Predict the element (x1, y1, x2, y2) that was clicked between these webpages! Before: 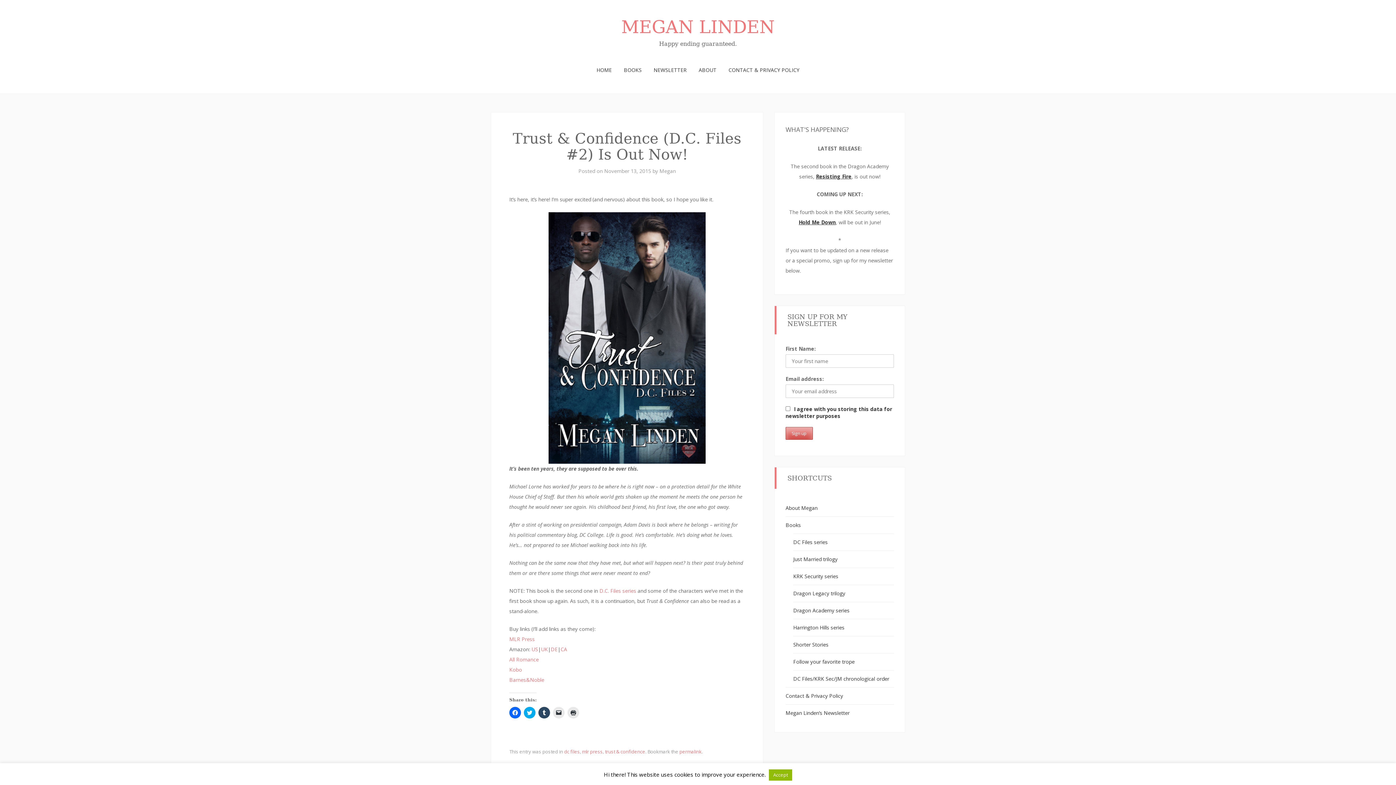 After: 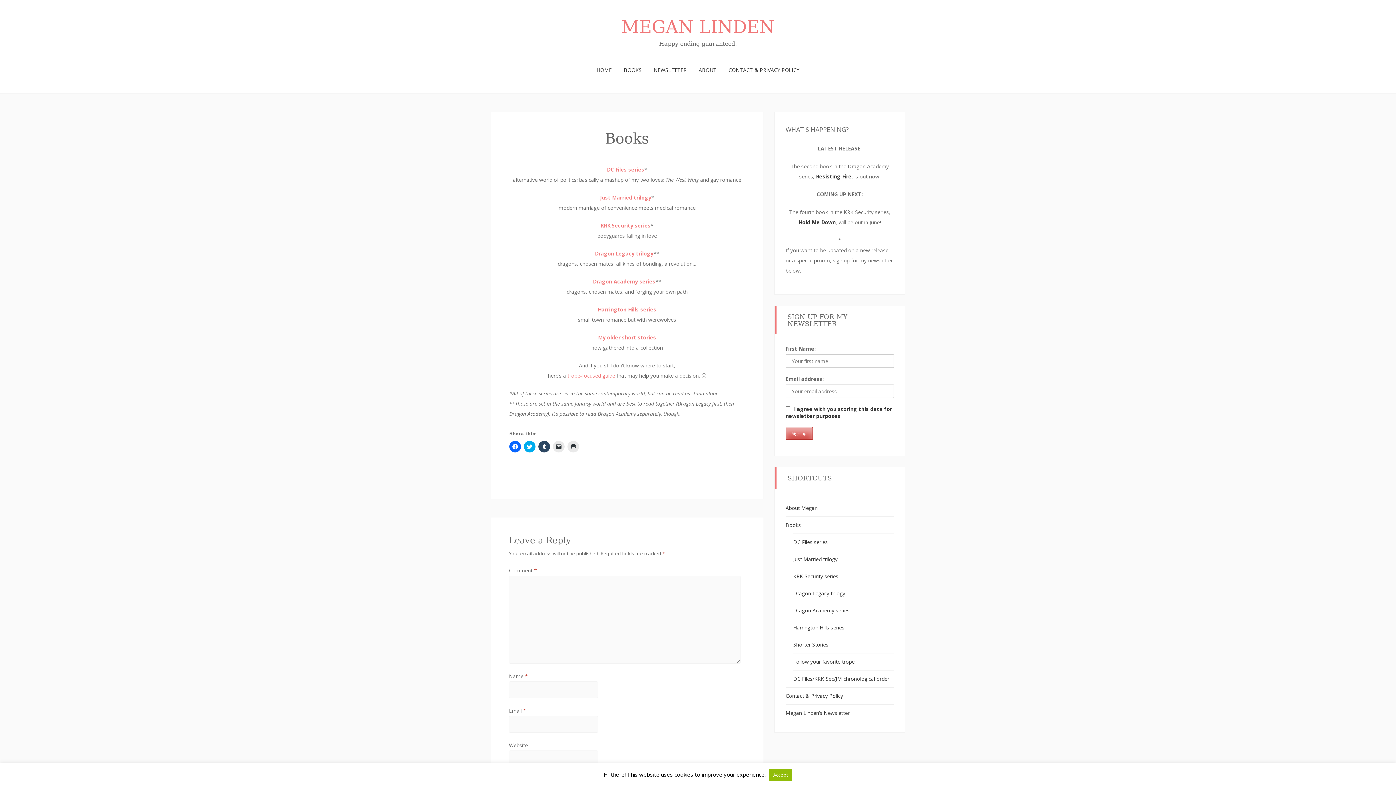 Action: bbox: (785, 521, 801, 528) label: Books